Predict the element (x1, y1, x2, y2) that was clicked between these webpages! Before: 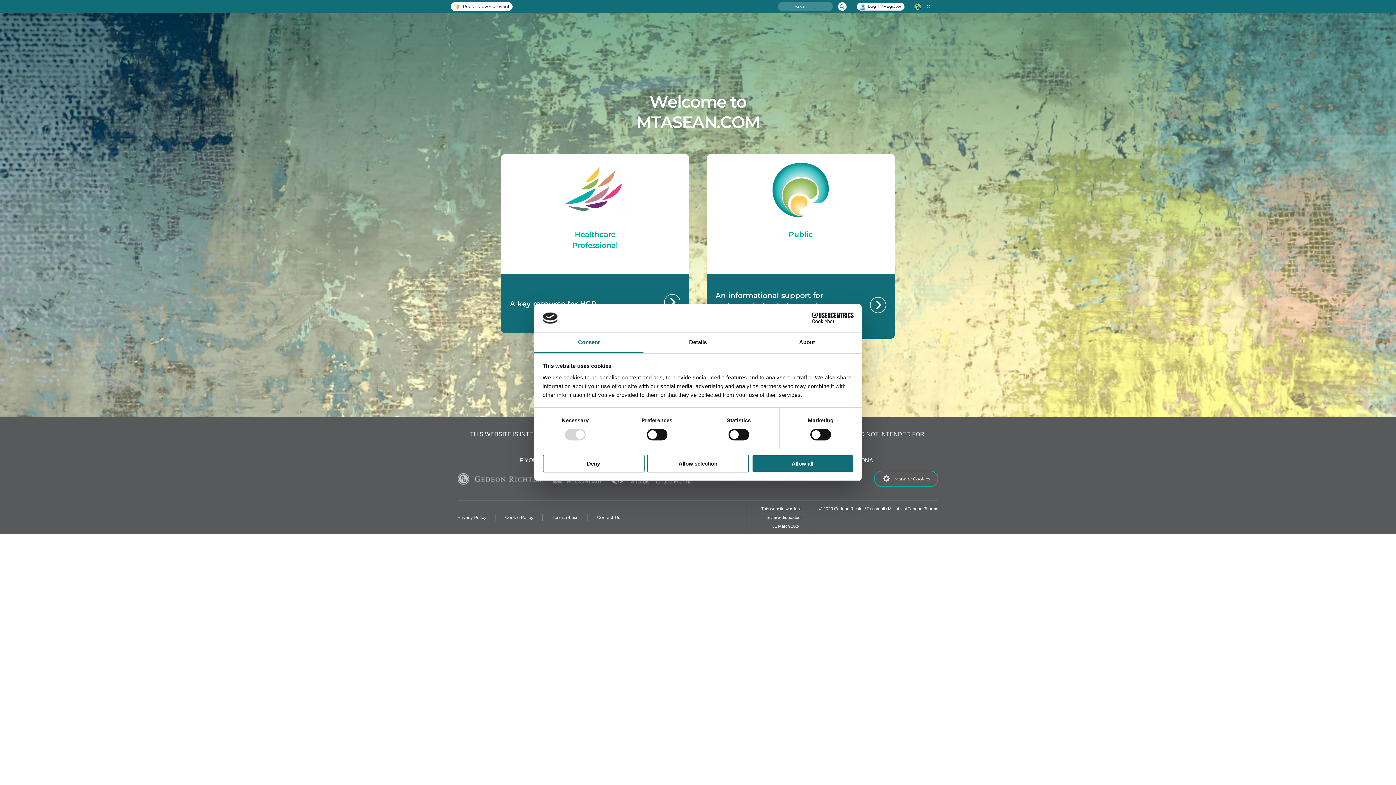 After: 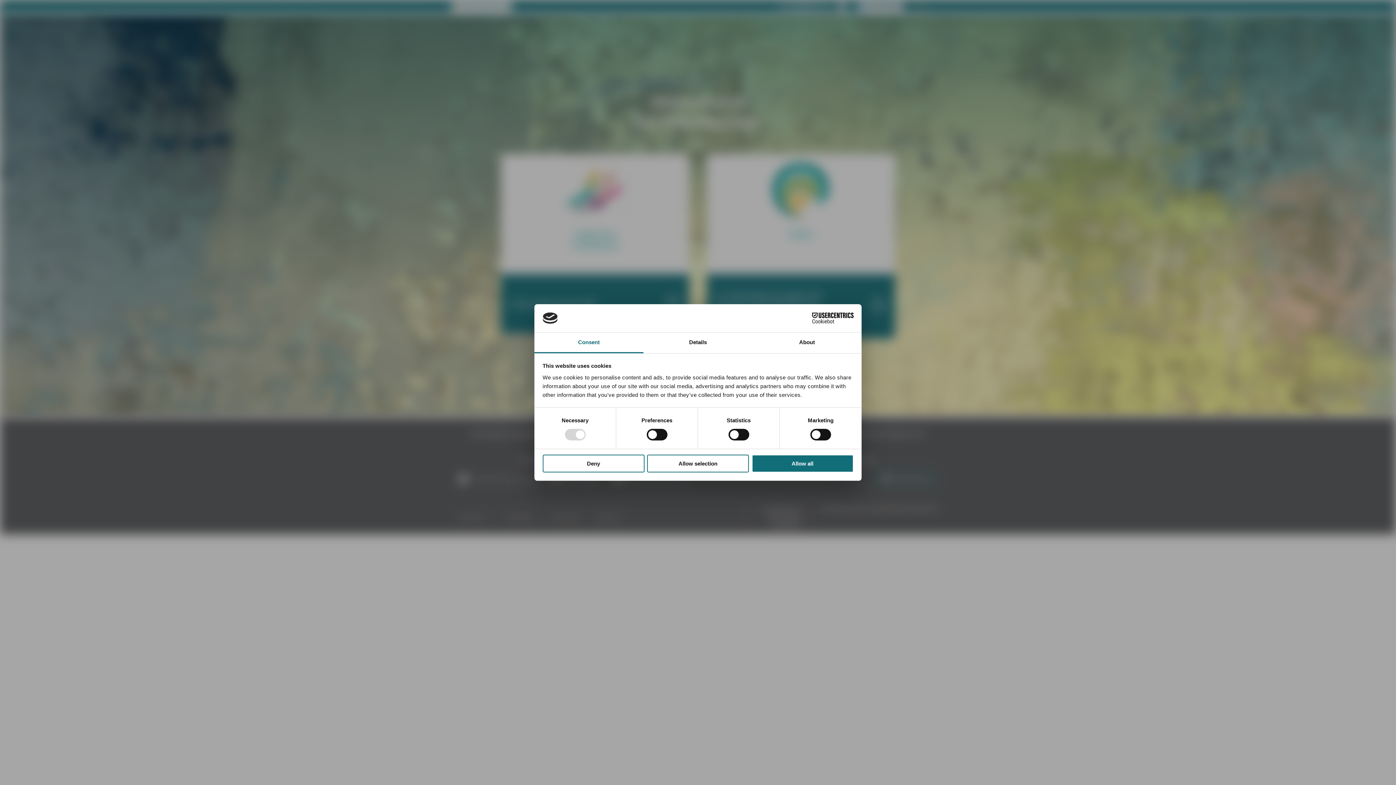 Action: bbox: (457, 473, 541, 487)